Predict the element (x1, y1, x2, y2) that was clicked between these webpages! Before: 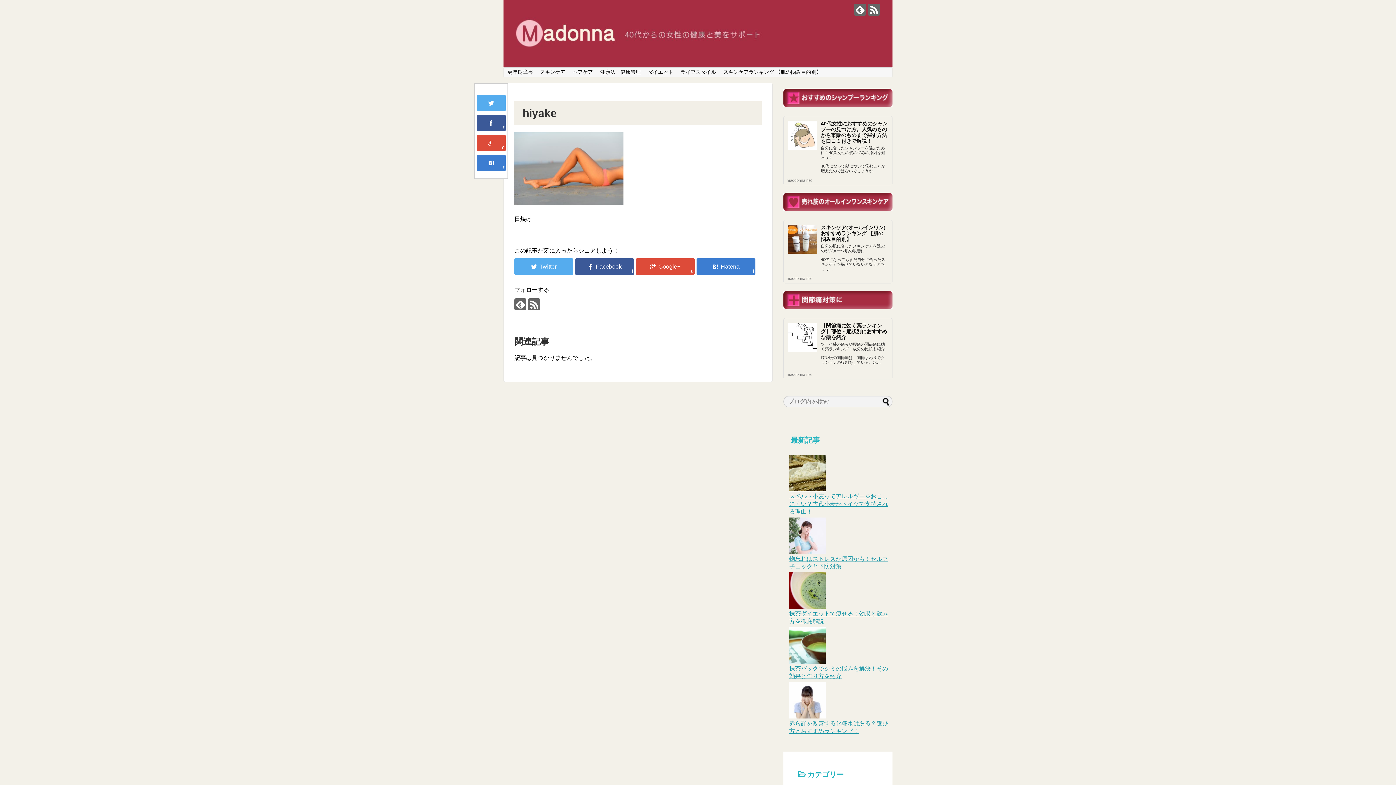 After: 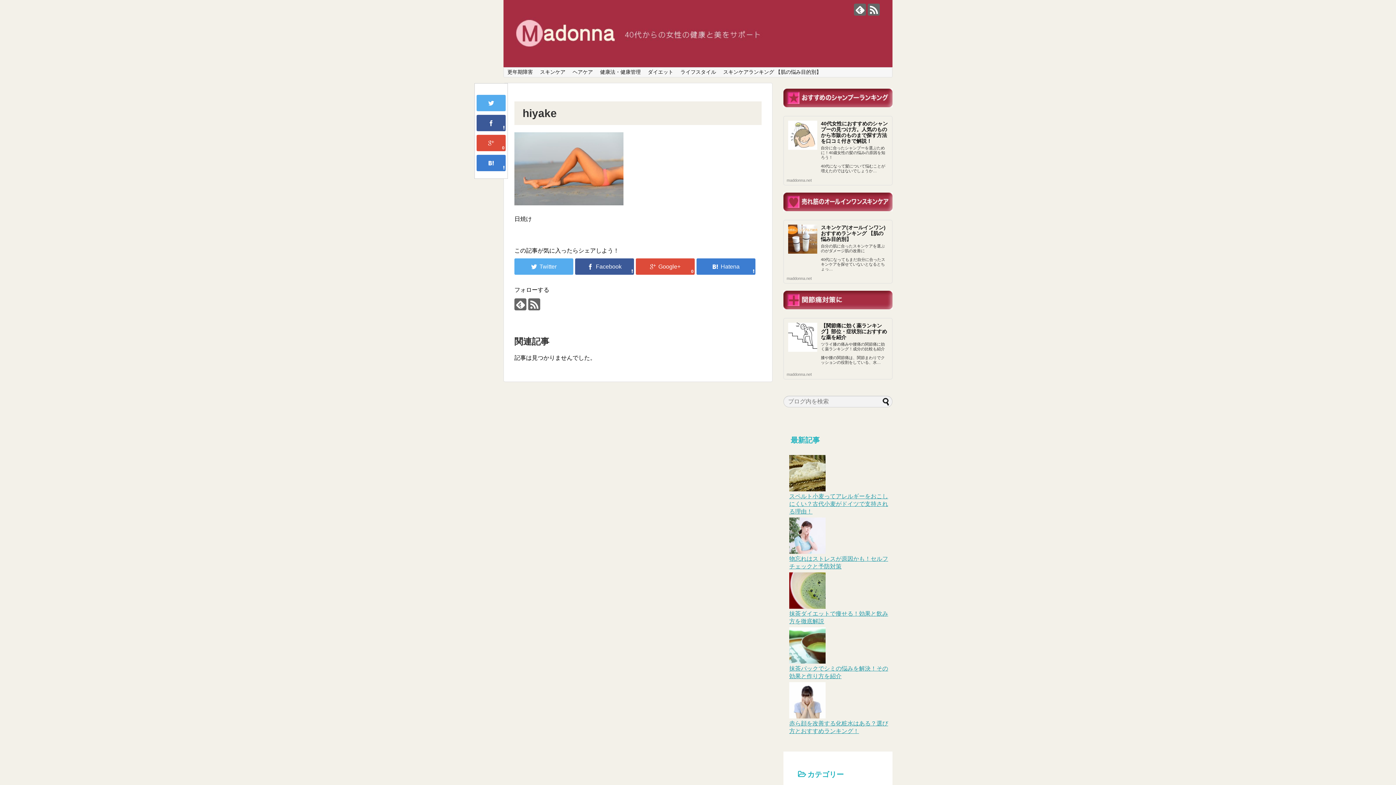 Action: bbox: (788, 224, 817, 253)